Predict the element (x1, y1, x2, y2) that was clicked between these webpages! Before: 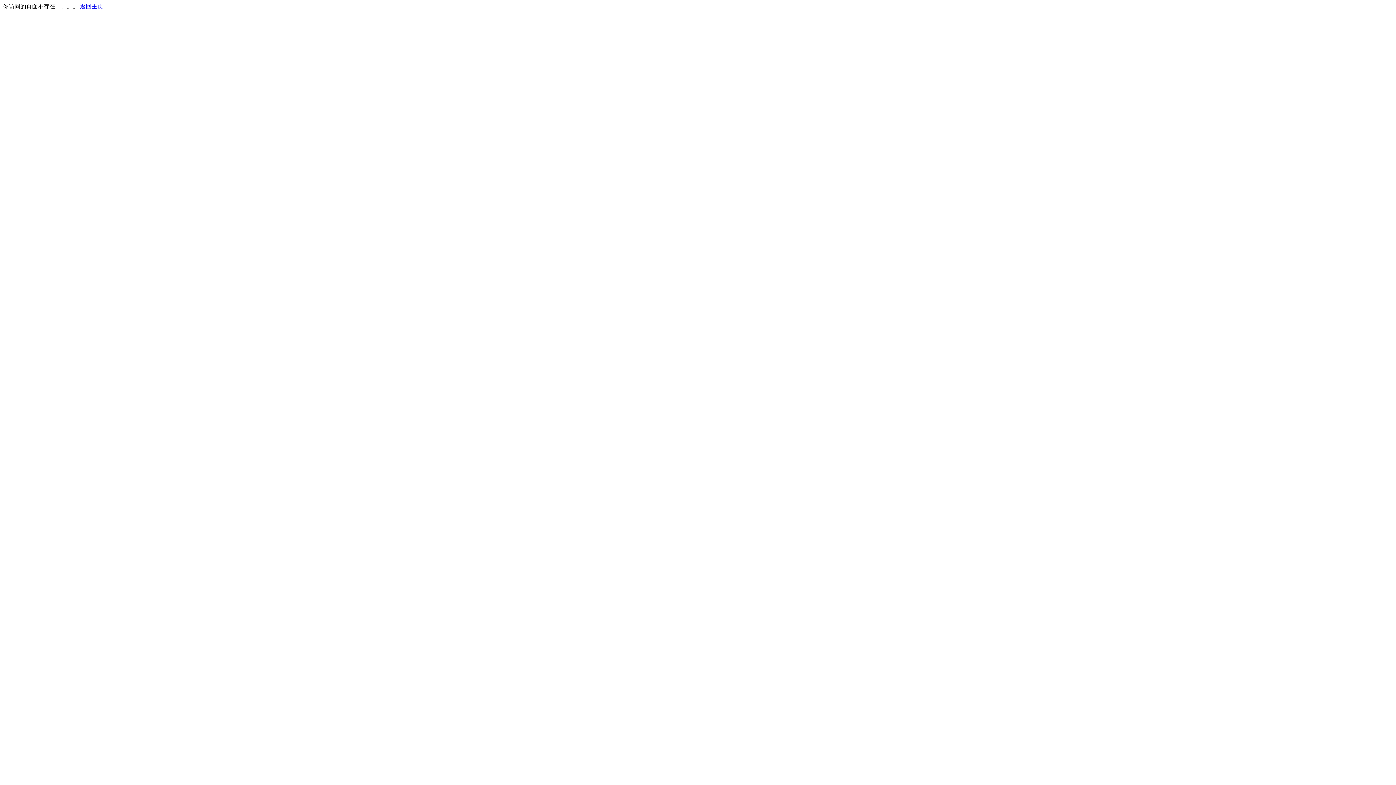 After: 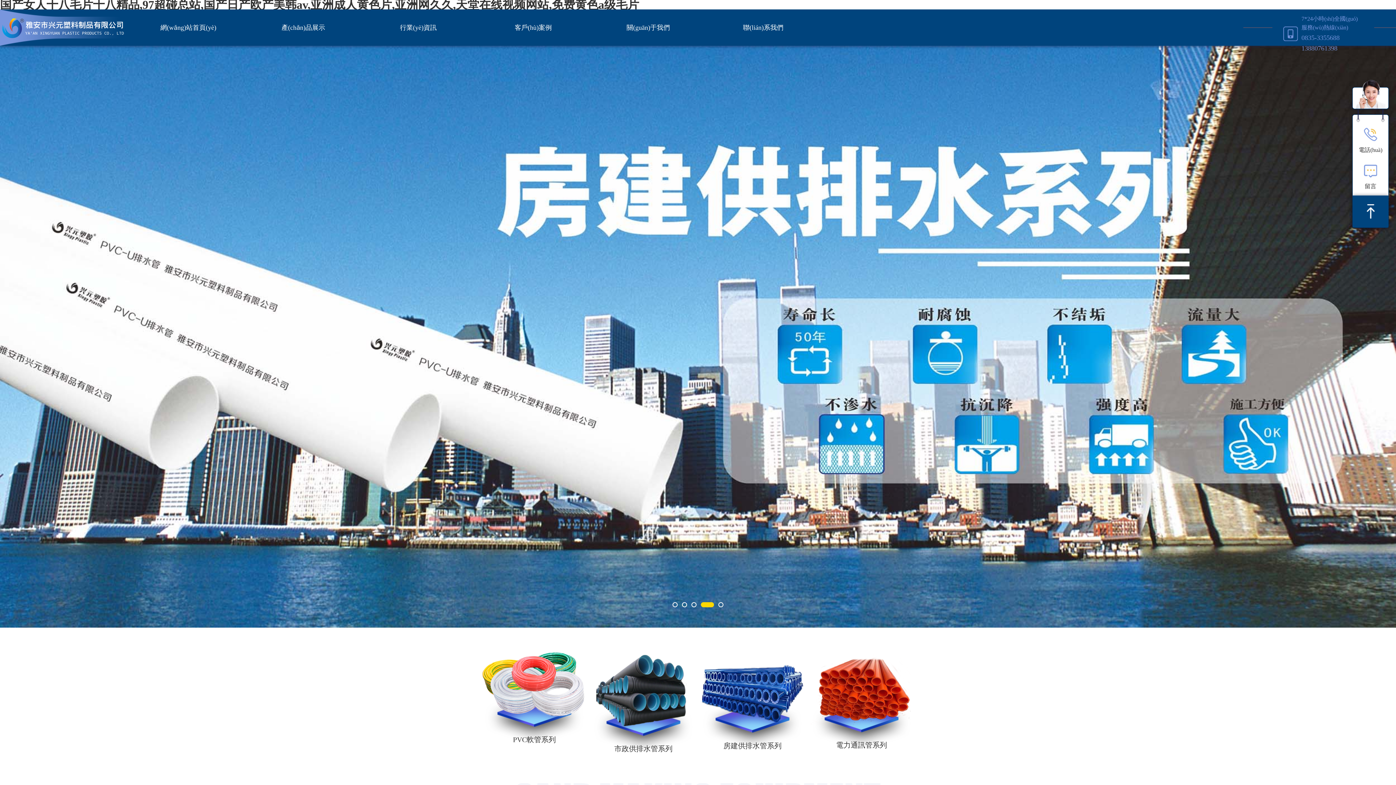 Action: label: 返回主页 bbox: (80, 3, 103, 9)